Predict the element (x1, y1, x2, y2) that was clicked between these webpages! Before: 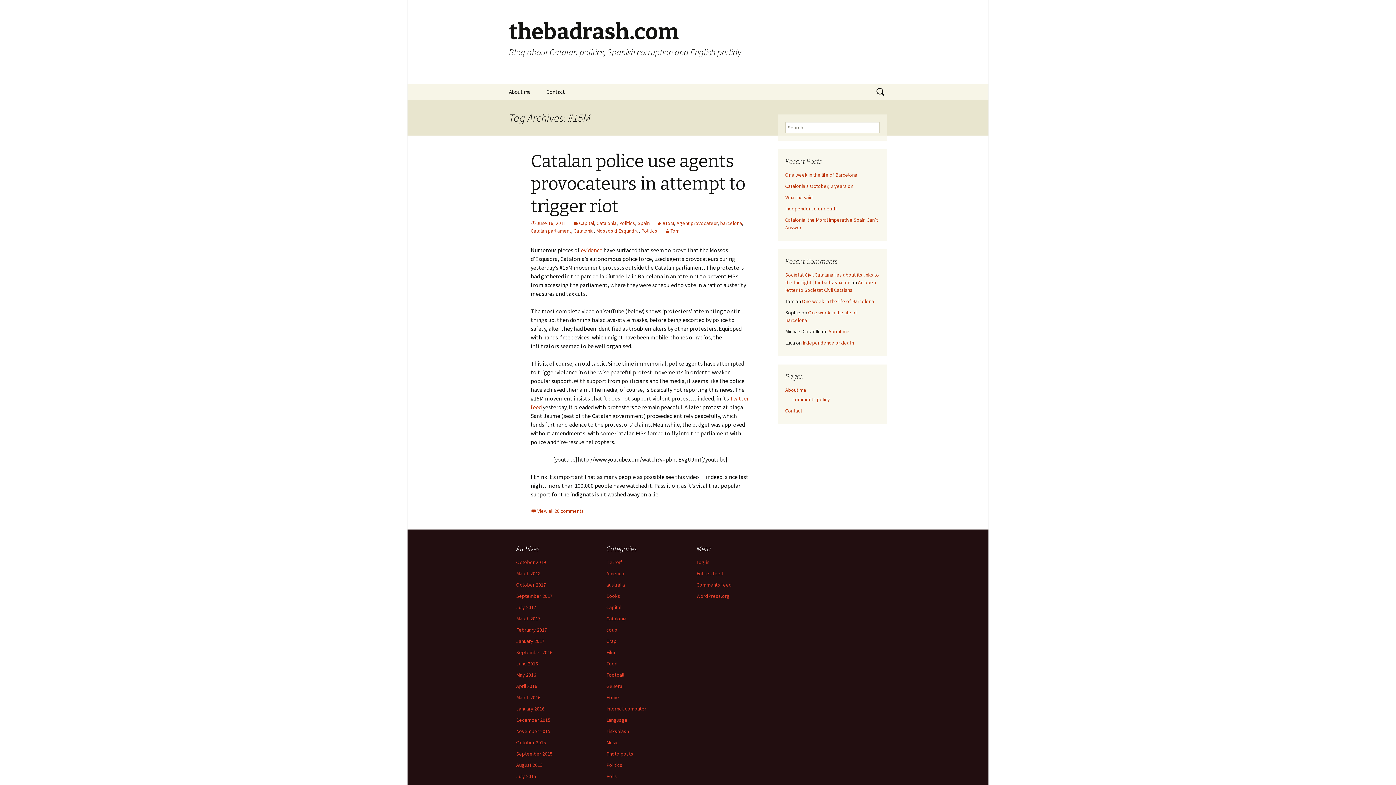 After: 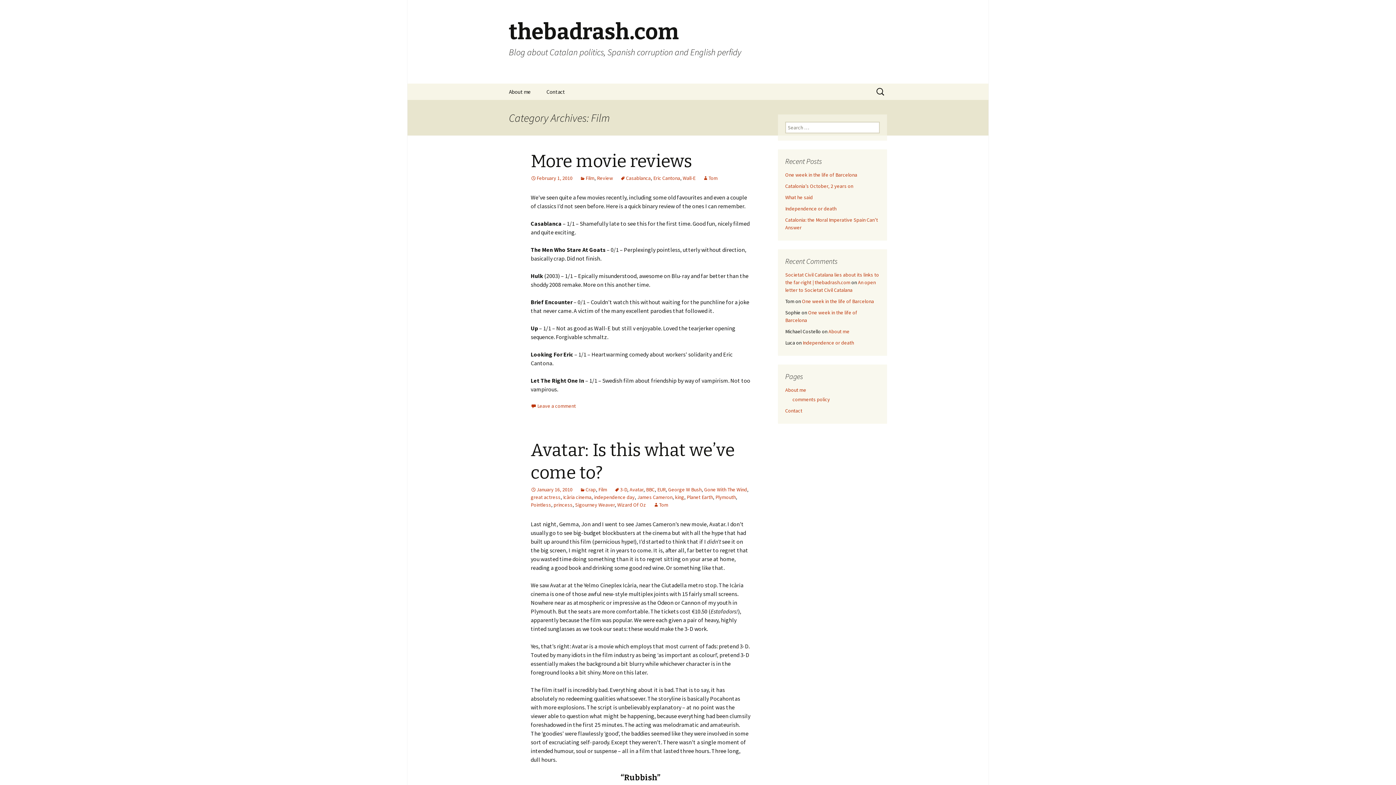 Action: bbox: (606, 649, 615, 656) label: Film